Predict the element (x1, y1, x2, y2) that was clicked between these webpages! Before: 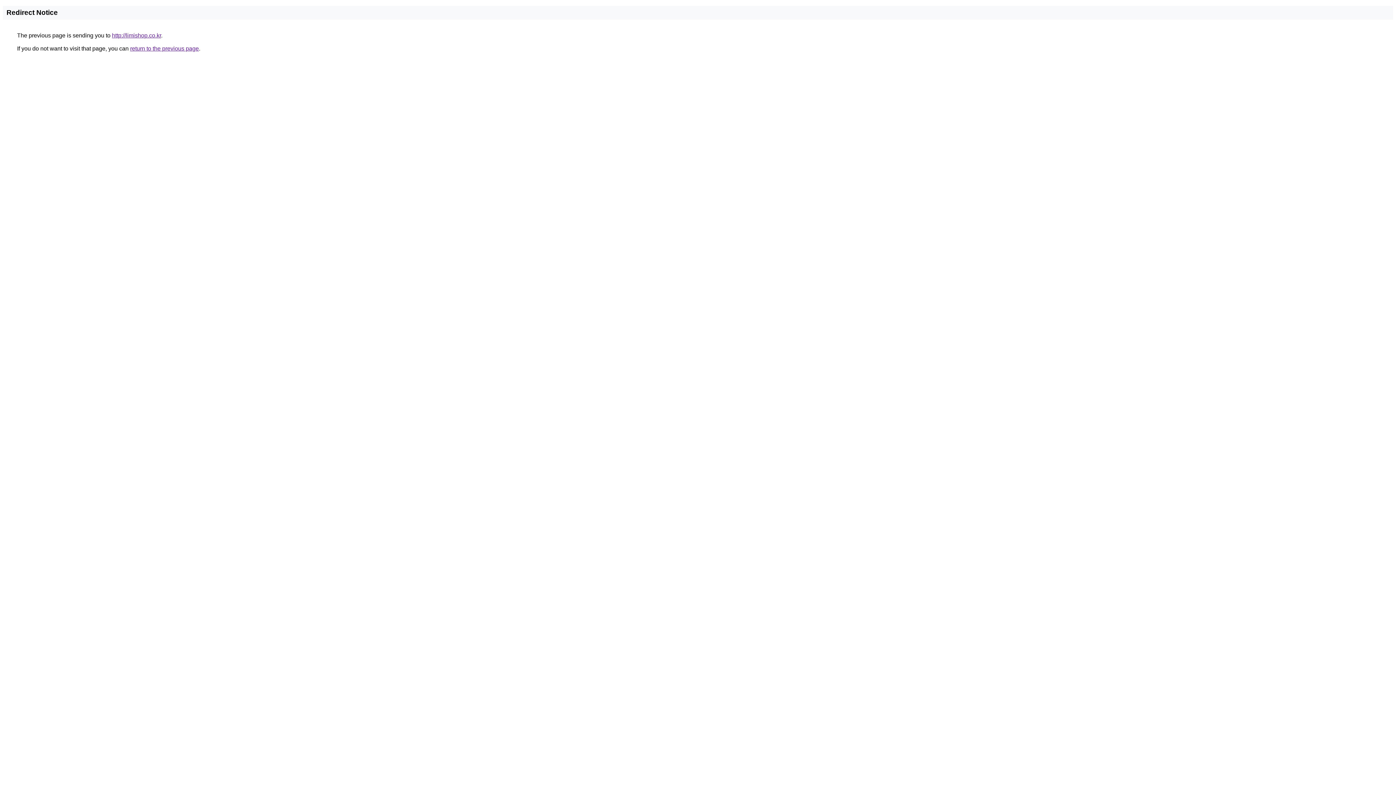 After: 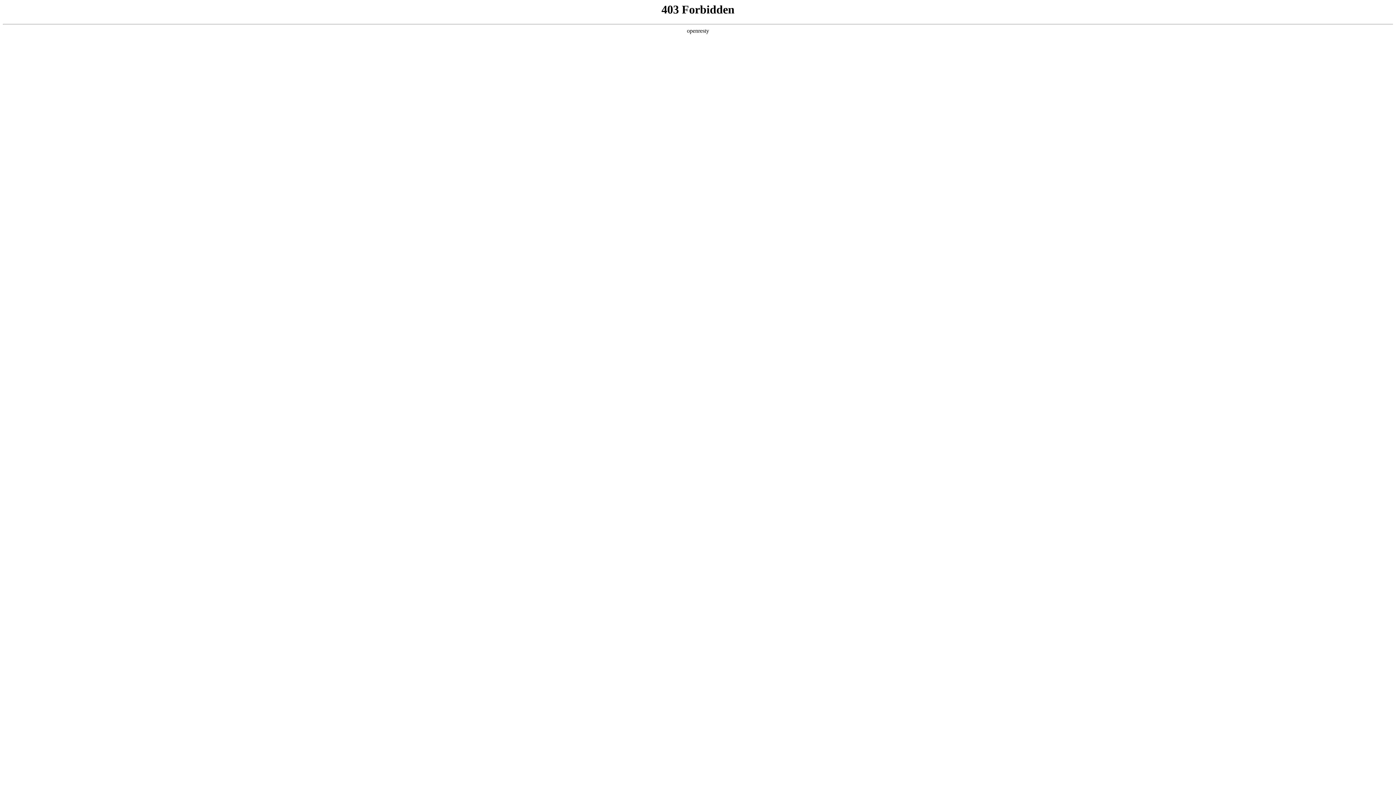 Action: bbox: (112, 32, 161, 38) label: http://limishop.co.kr